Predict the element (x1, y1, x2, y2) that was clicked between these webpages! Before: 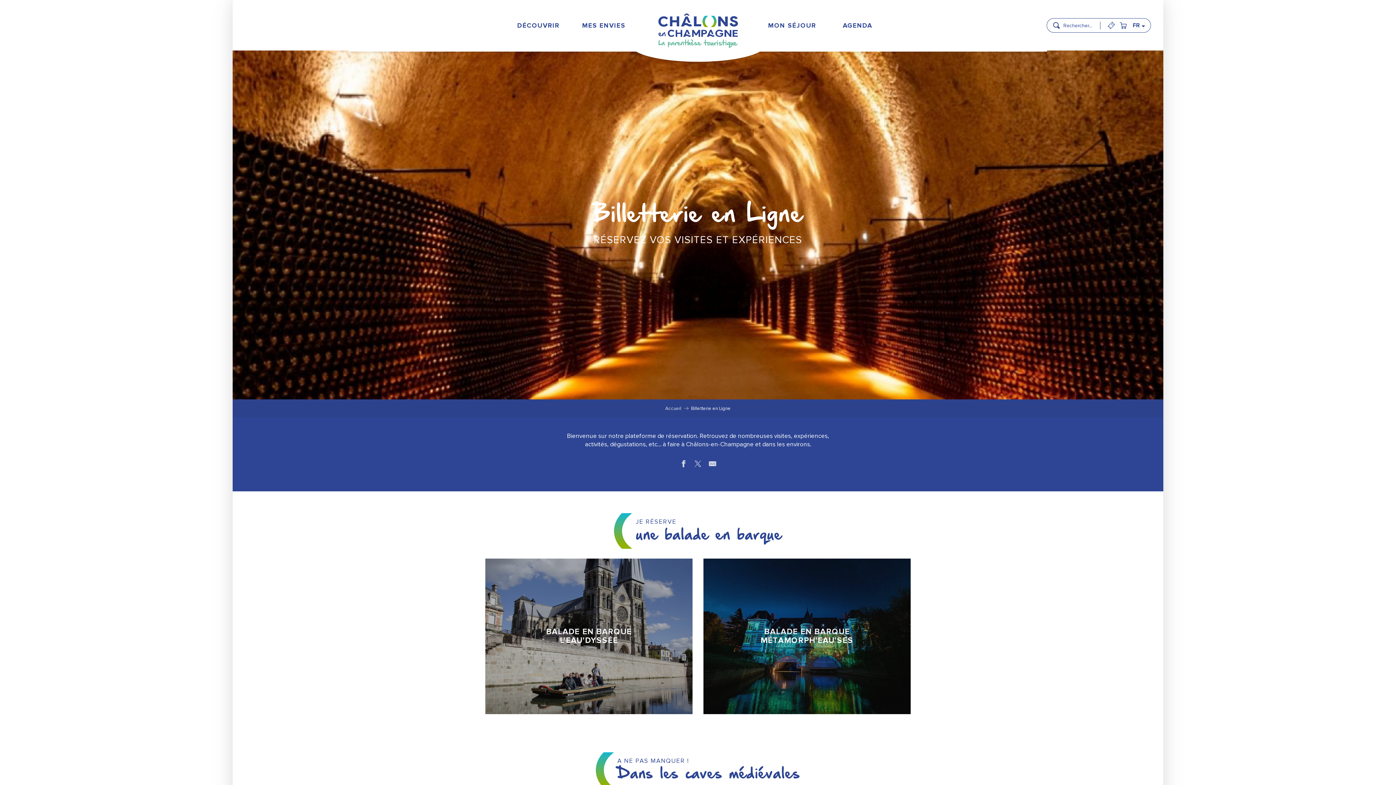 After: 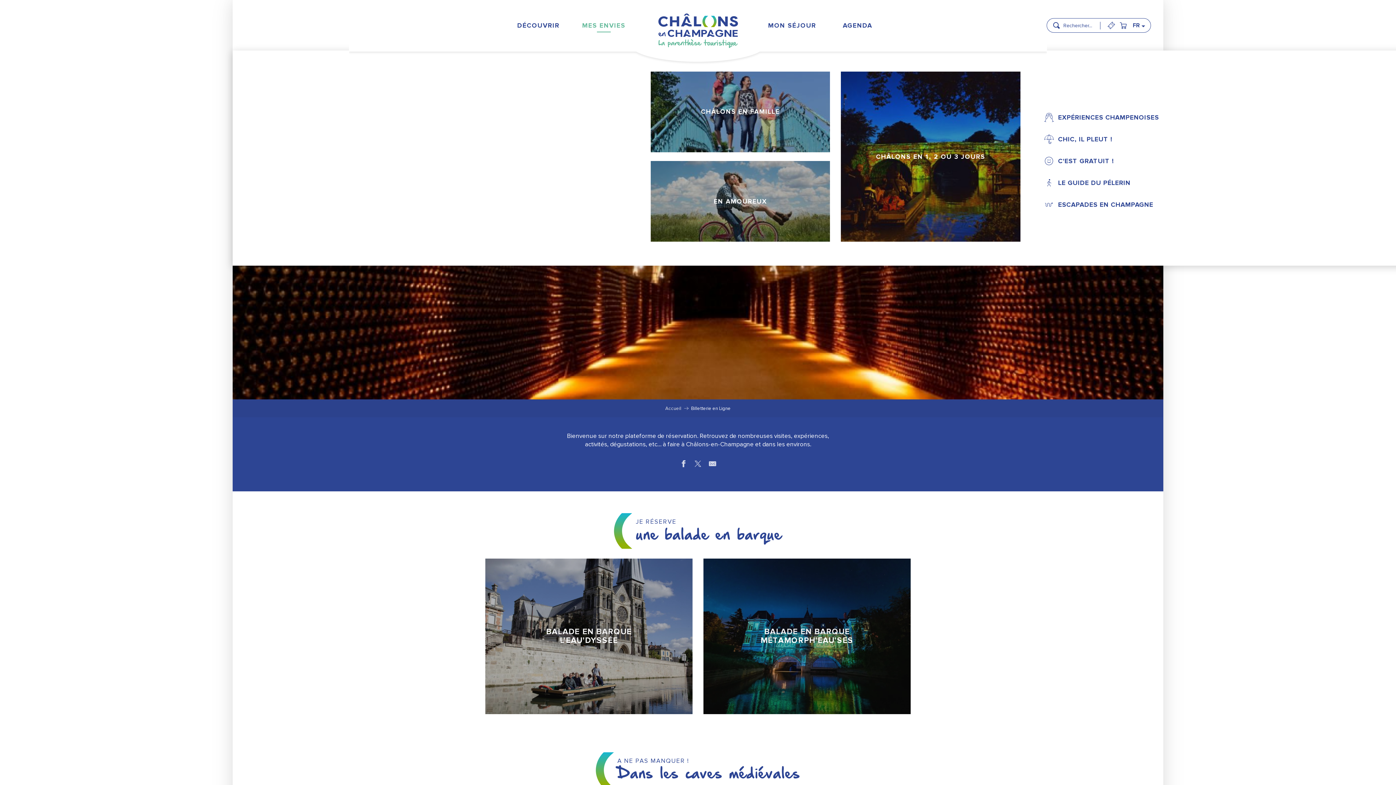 Action: label: MES ENVIES bbox: (579, 17, 628, 33)